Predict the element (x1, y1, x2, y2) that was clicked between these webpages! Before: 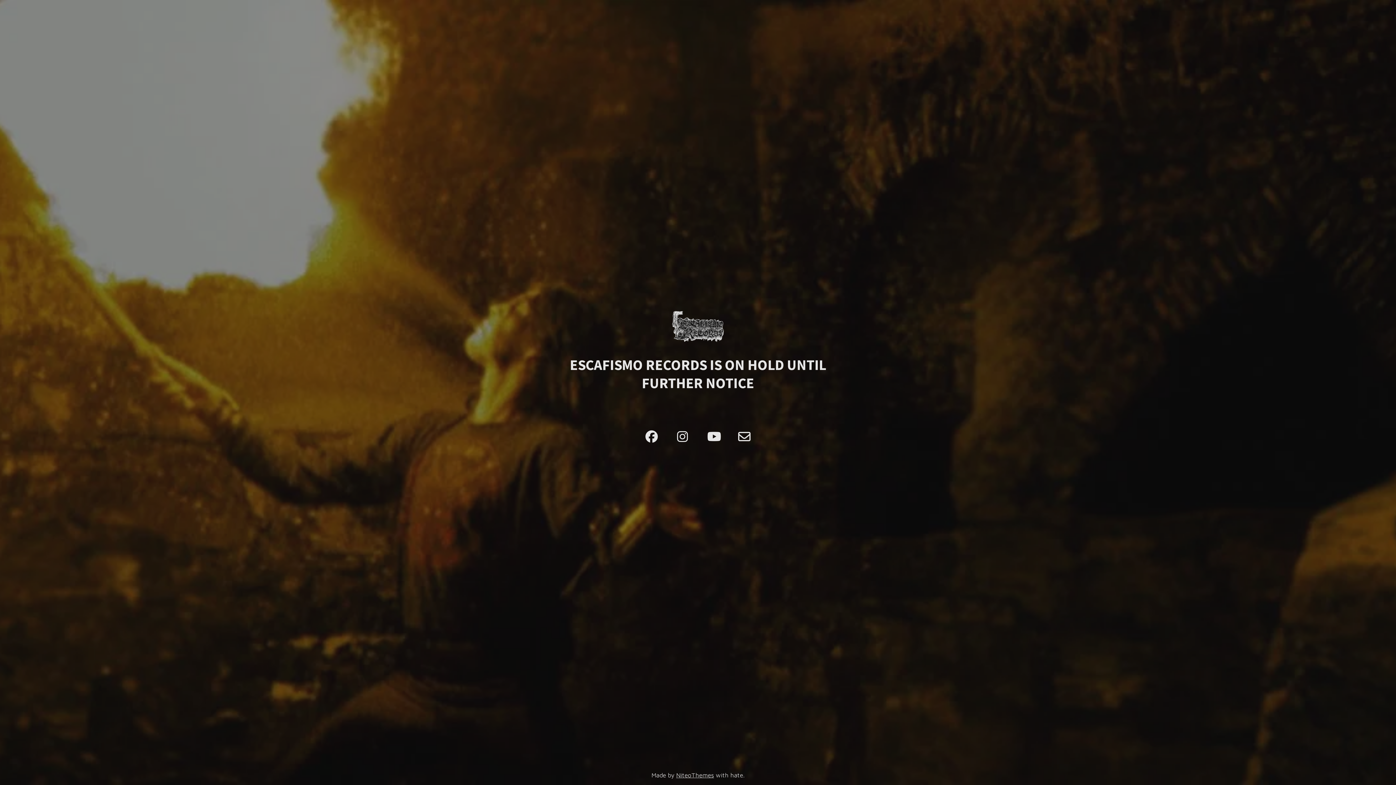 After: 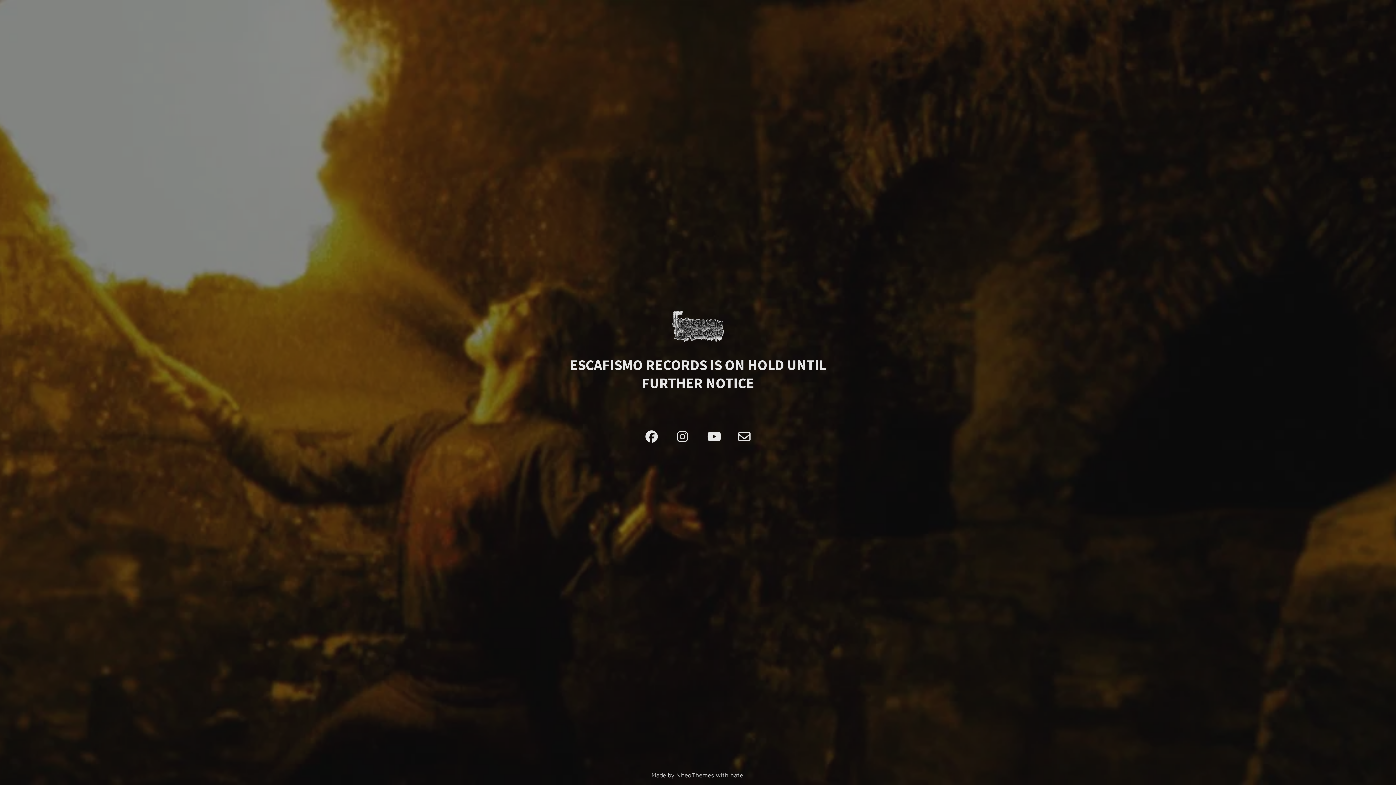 Action: bbox: (738, 430, 750, 443)